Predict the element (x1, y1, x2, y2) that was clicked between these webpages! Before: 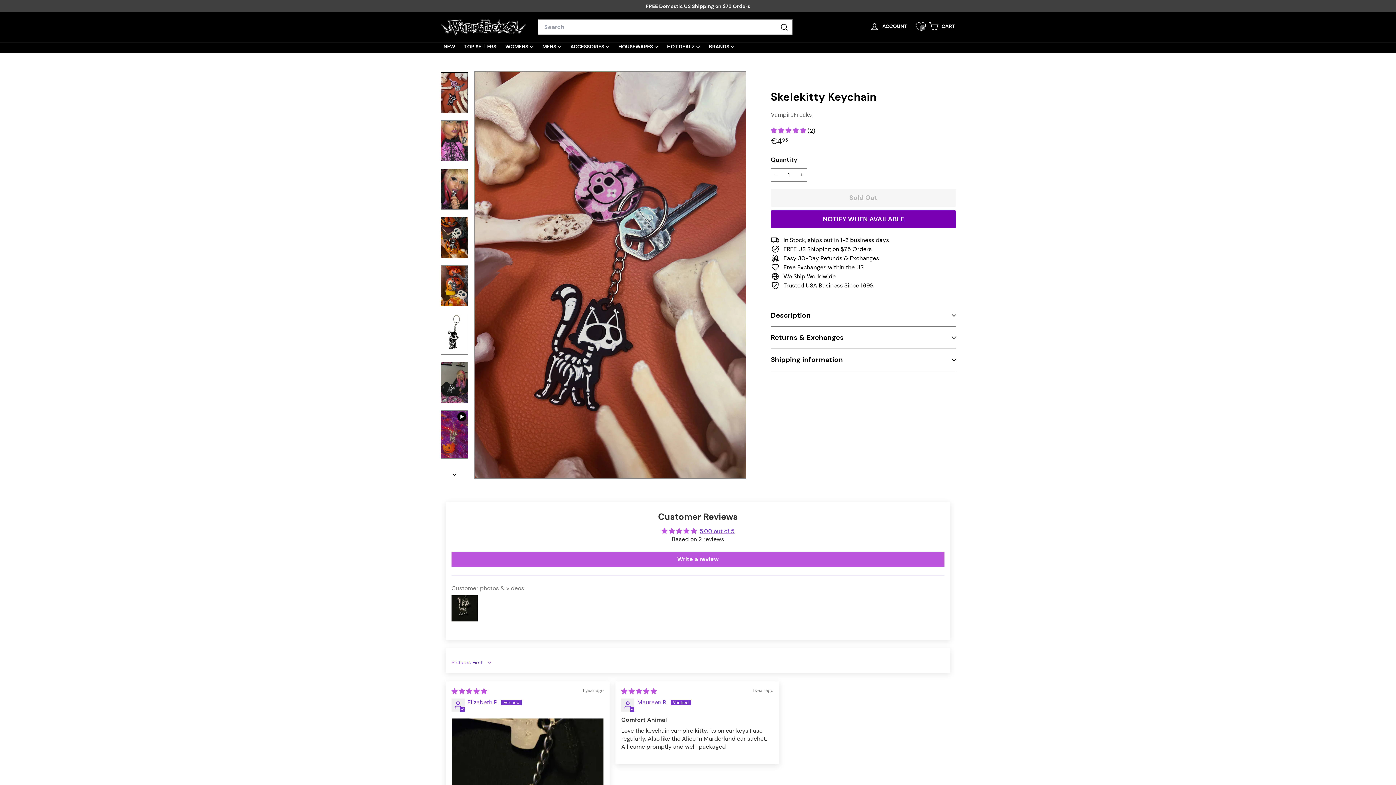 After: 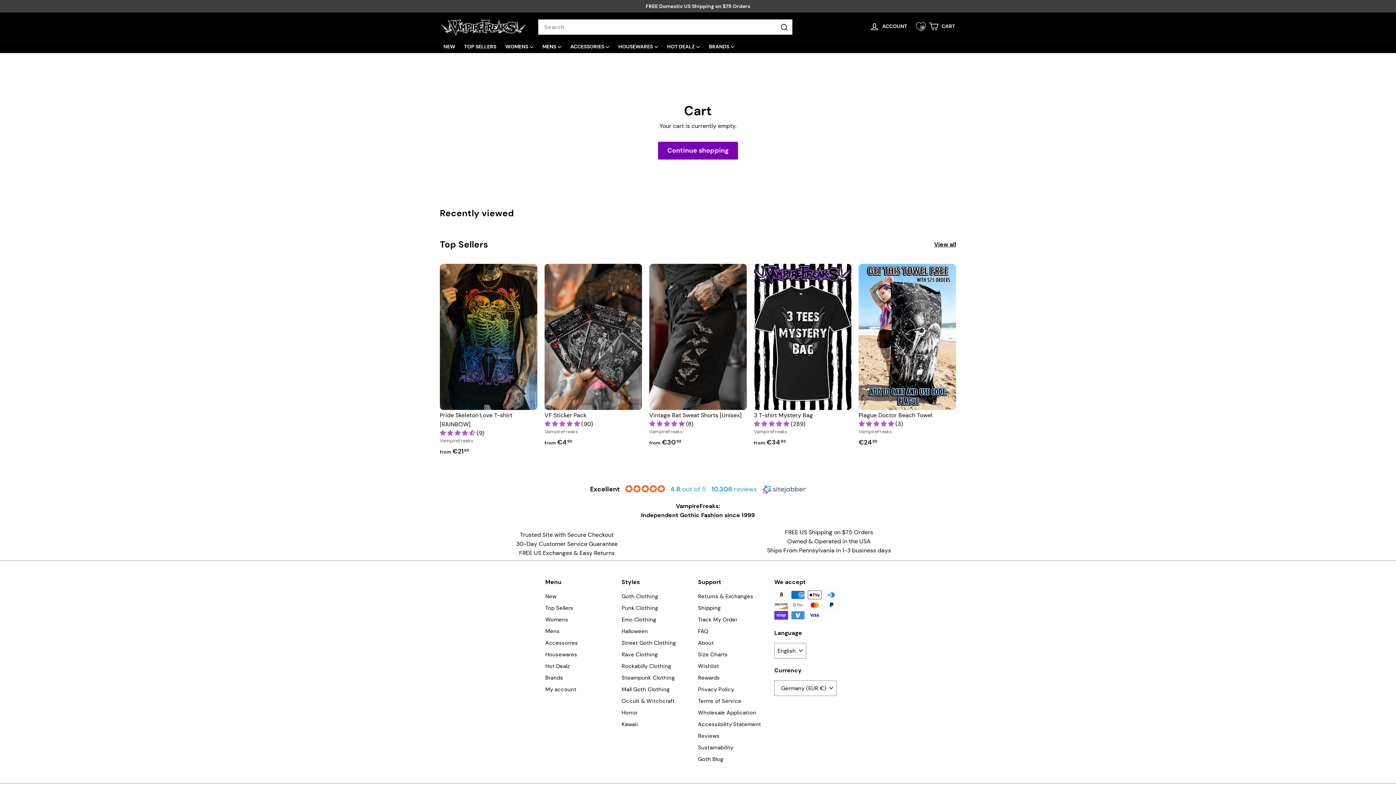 Action: bbox: (925, 19, 960, 34) label: 


Cart

